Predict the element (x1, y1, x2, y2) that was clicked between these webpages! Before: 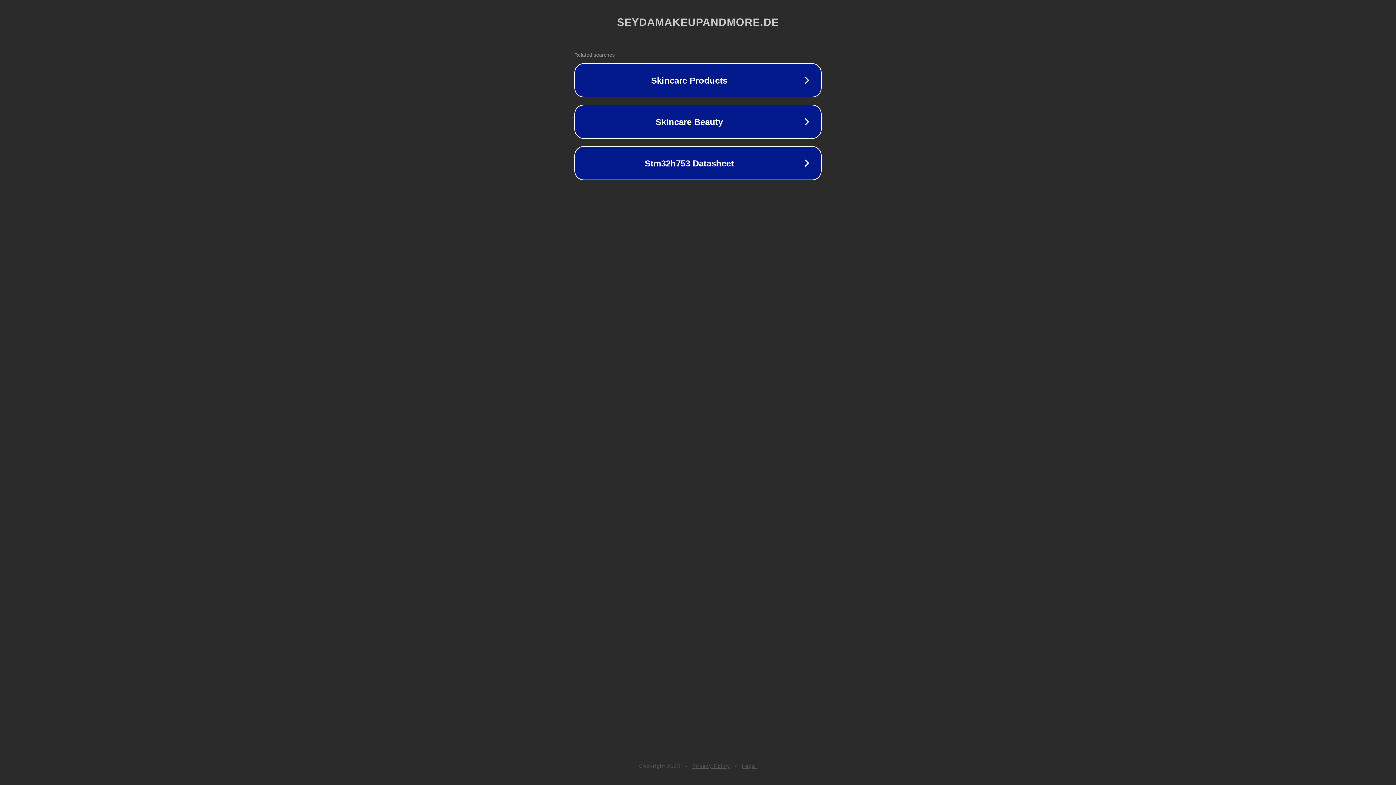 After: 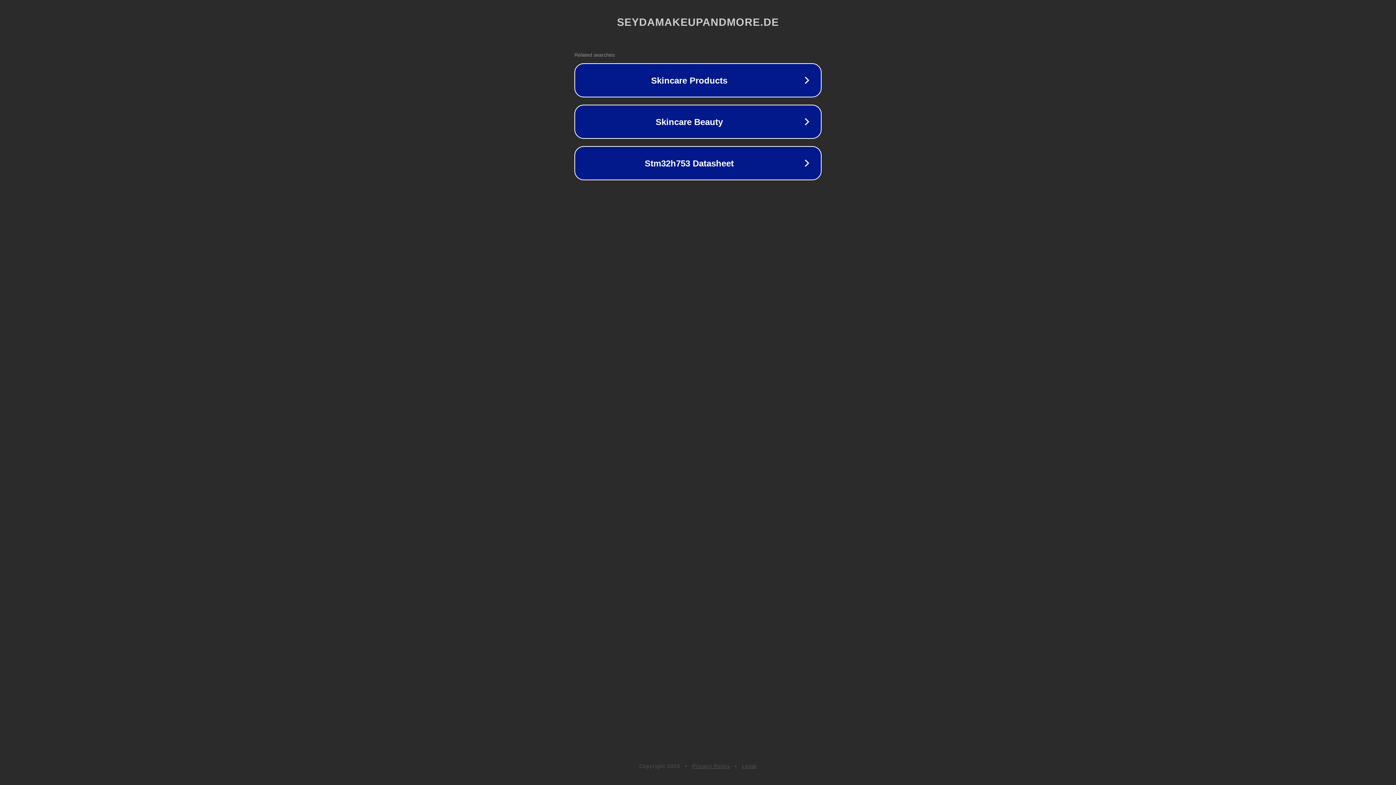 Action: bbox: (692, 763, 730, 769) label: Privacy Policy